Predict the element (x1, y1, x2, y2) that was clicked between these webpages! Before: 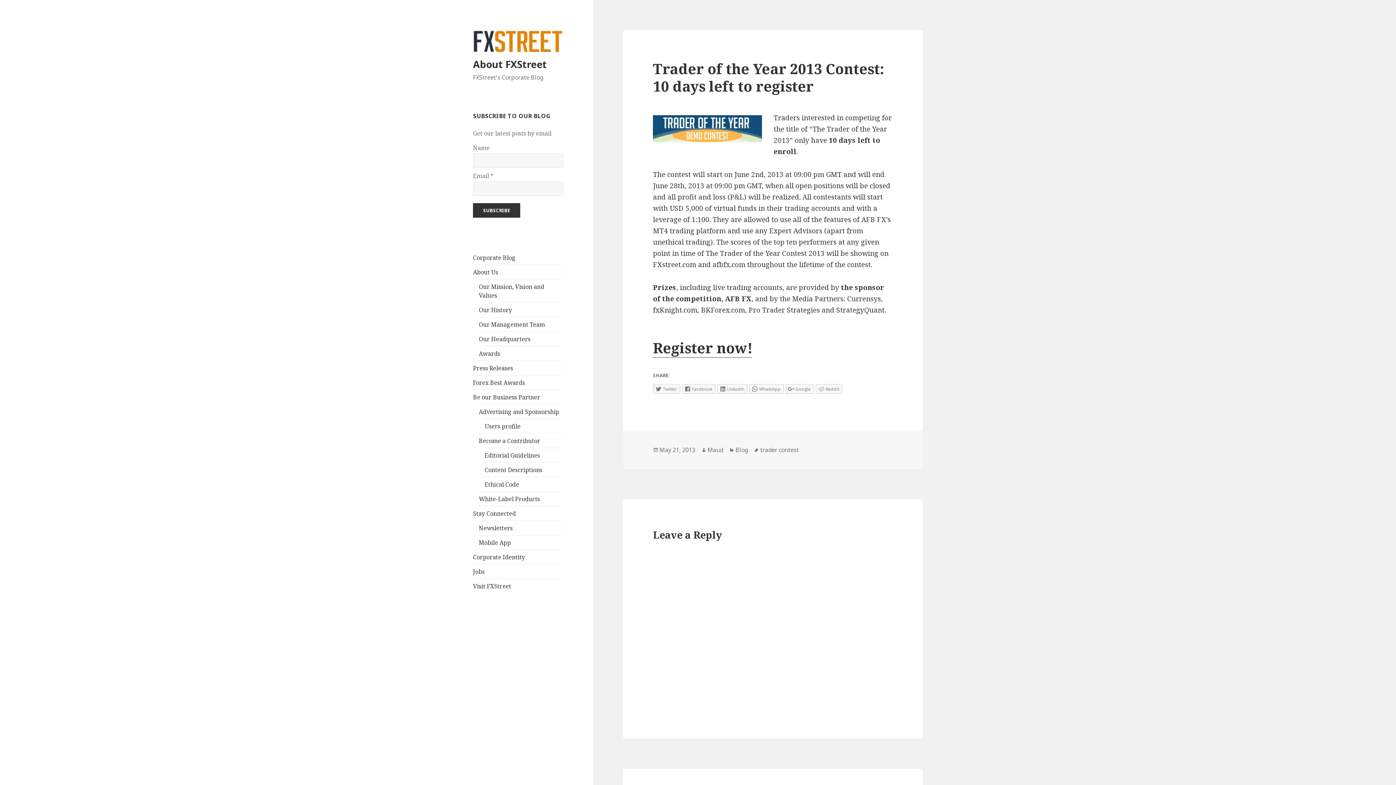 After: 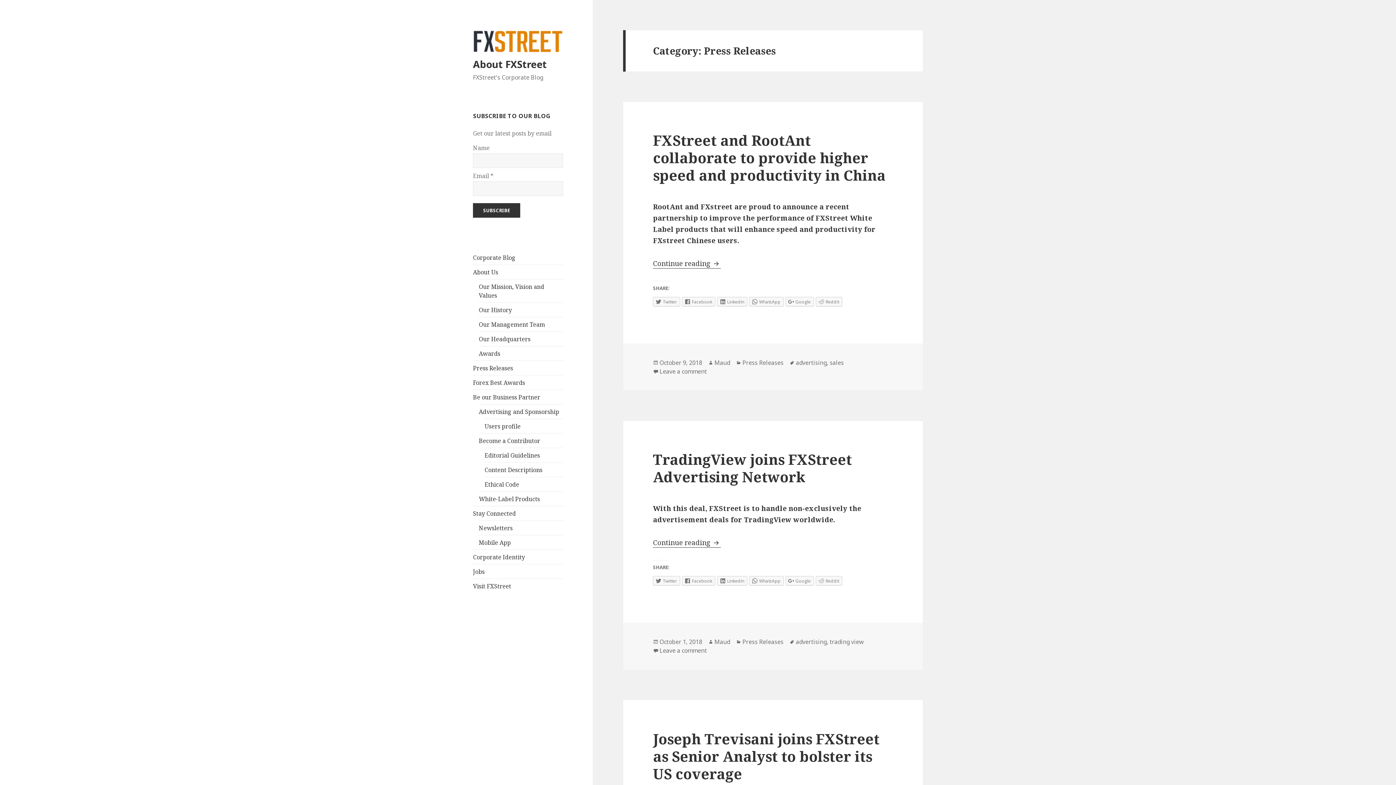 Action: label: Press Releases bbox: (473, 364, 513, 372)